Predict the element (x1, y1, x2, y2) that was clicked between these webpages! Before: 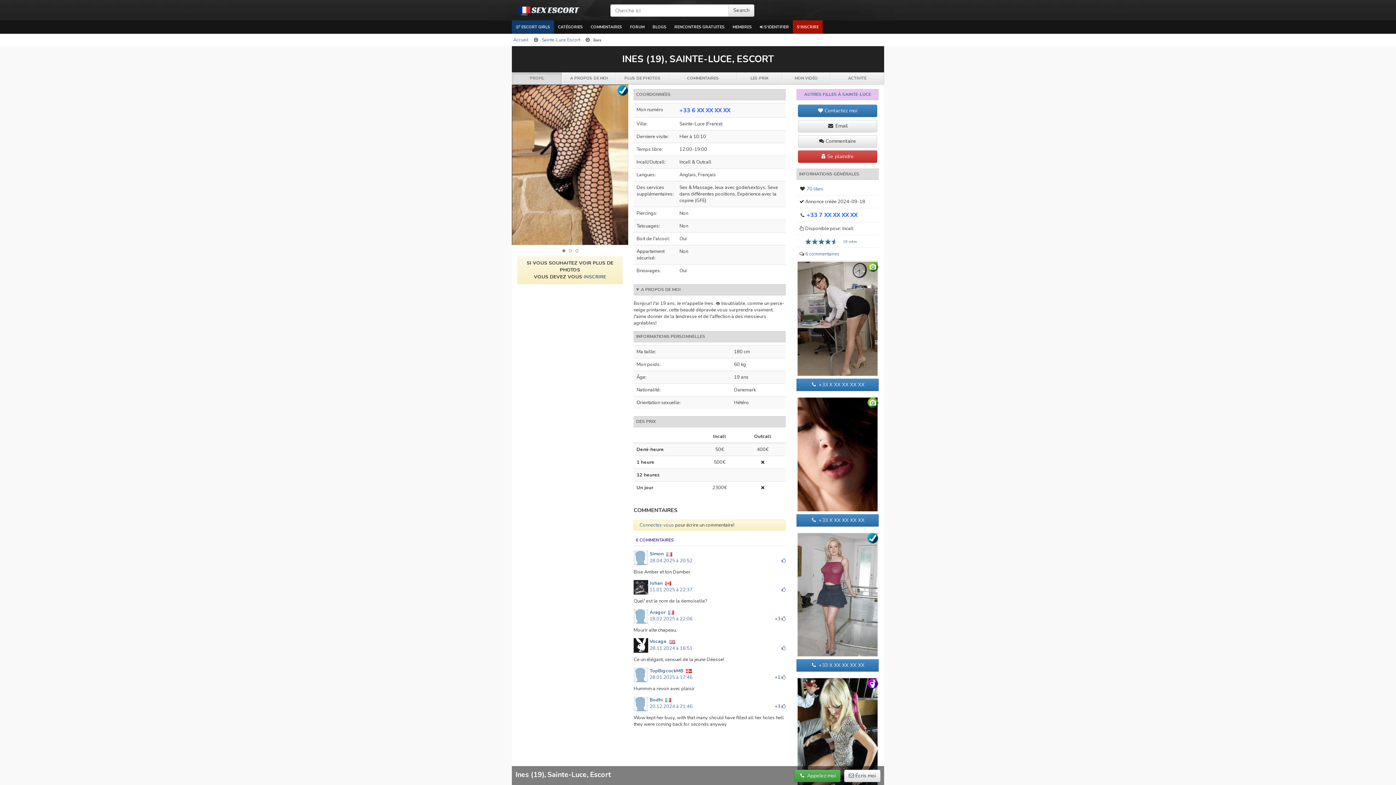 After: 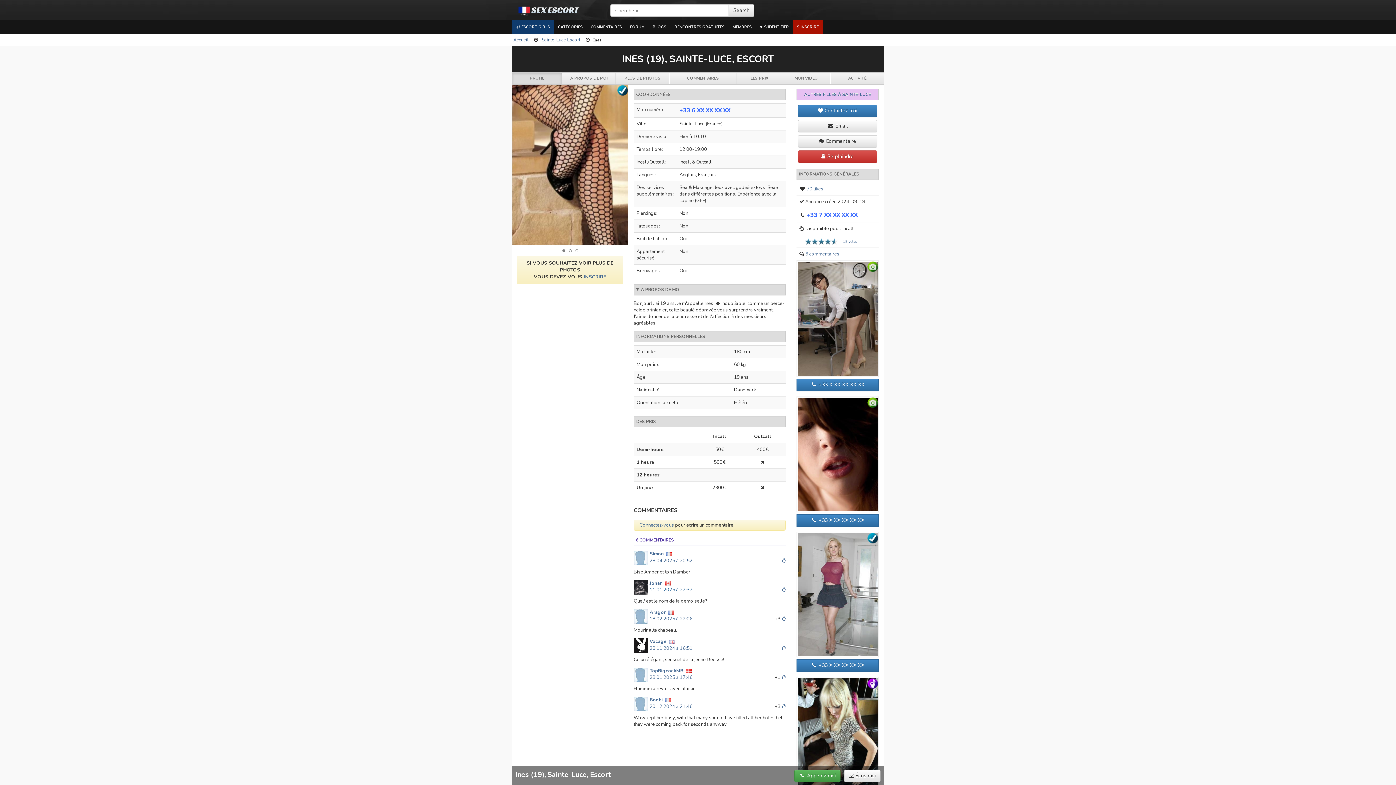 Action: label: 11.01.2025 à 22:37 bbox: (649, 586, 692, 593)